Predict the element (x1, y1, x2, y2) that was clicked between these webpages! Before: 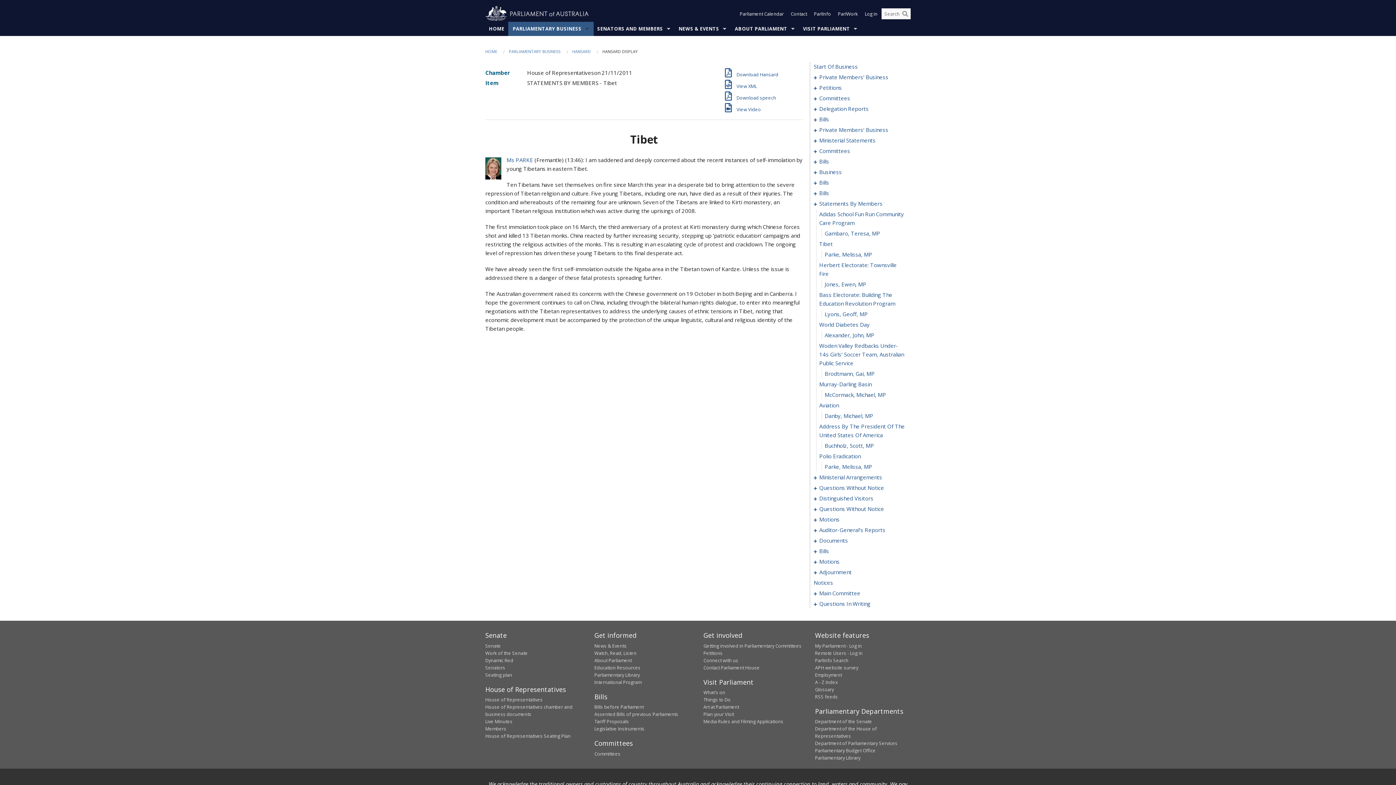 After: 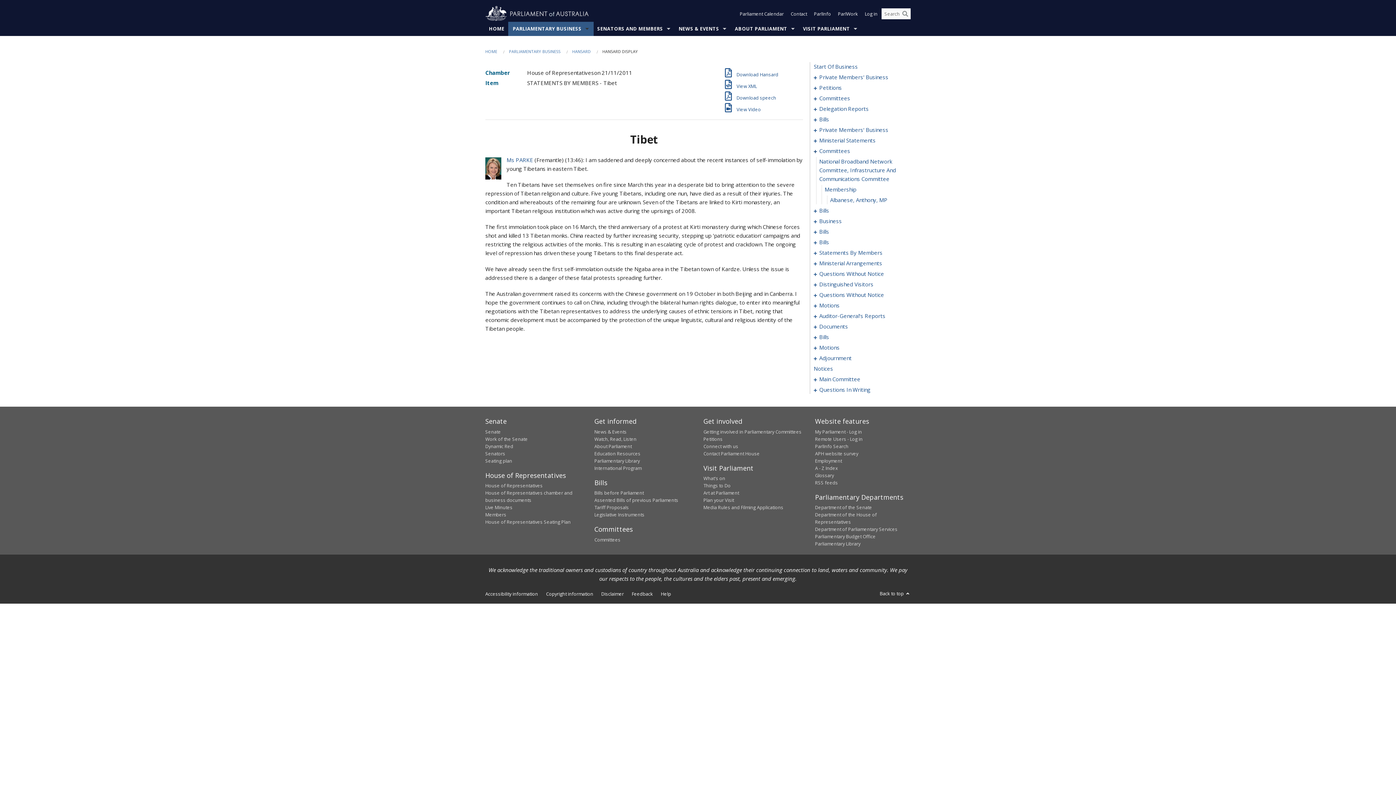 Action: label:    bbox: (814, 146, 819, 155)